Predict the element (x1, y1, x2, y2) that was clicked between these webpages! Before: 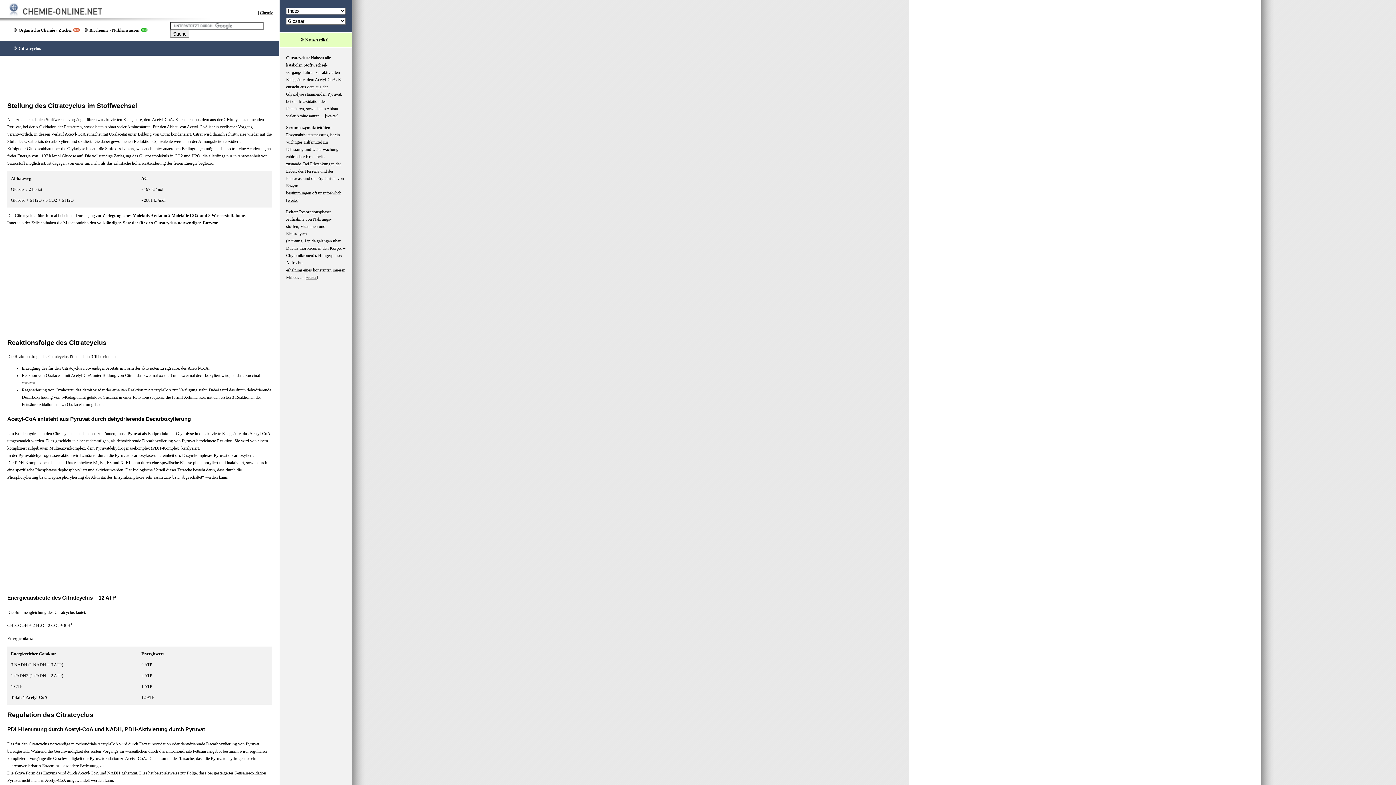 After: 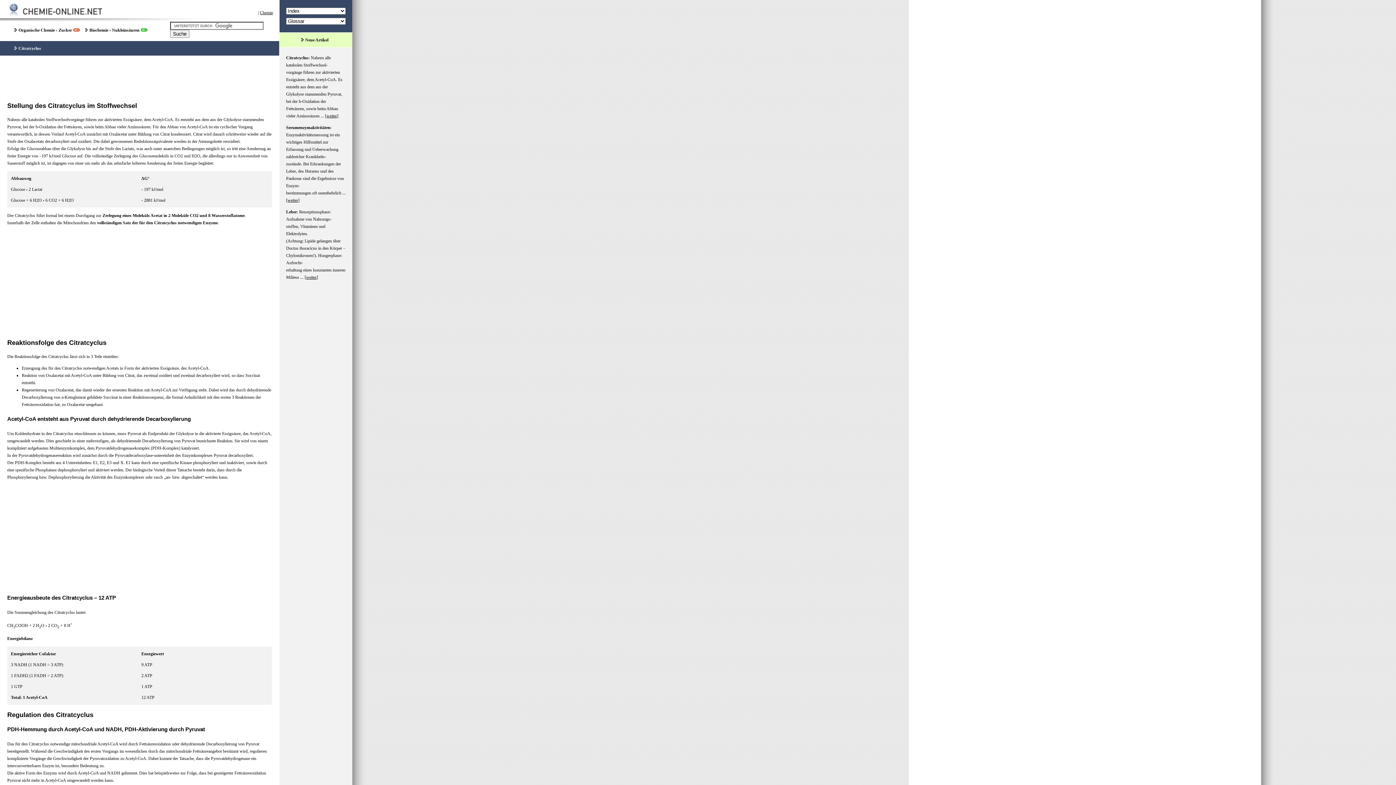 Action: bbox: (326, 113, 337, 118) label: weiter